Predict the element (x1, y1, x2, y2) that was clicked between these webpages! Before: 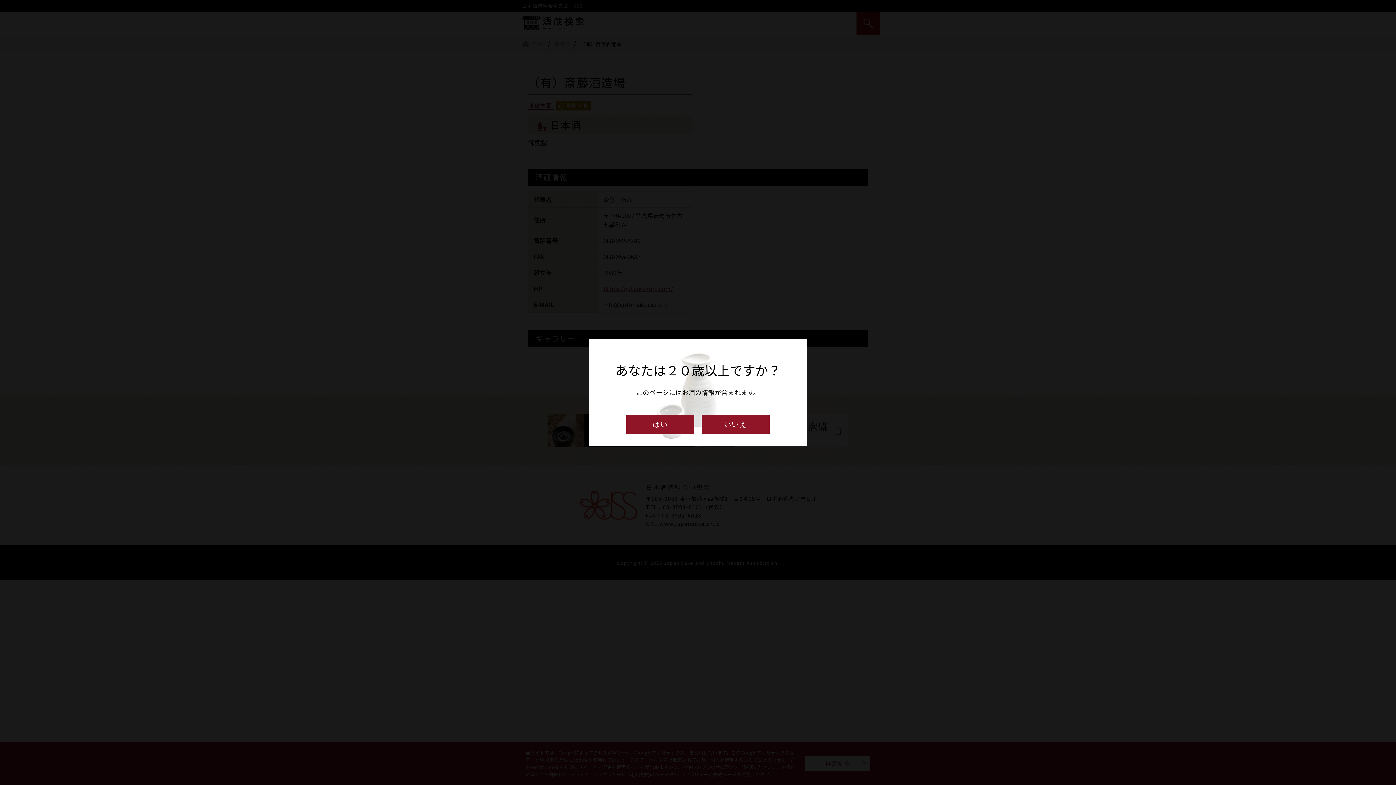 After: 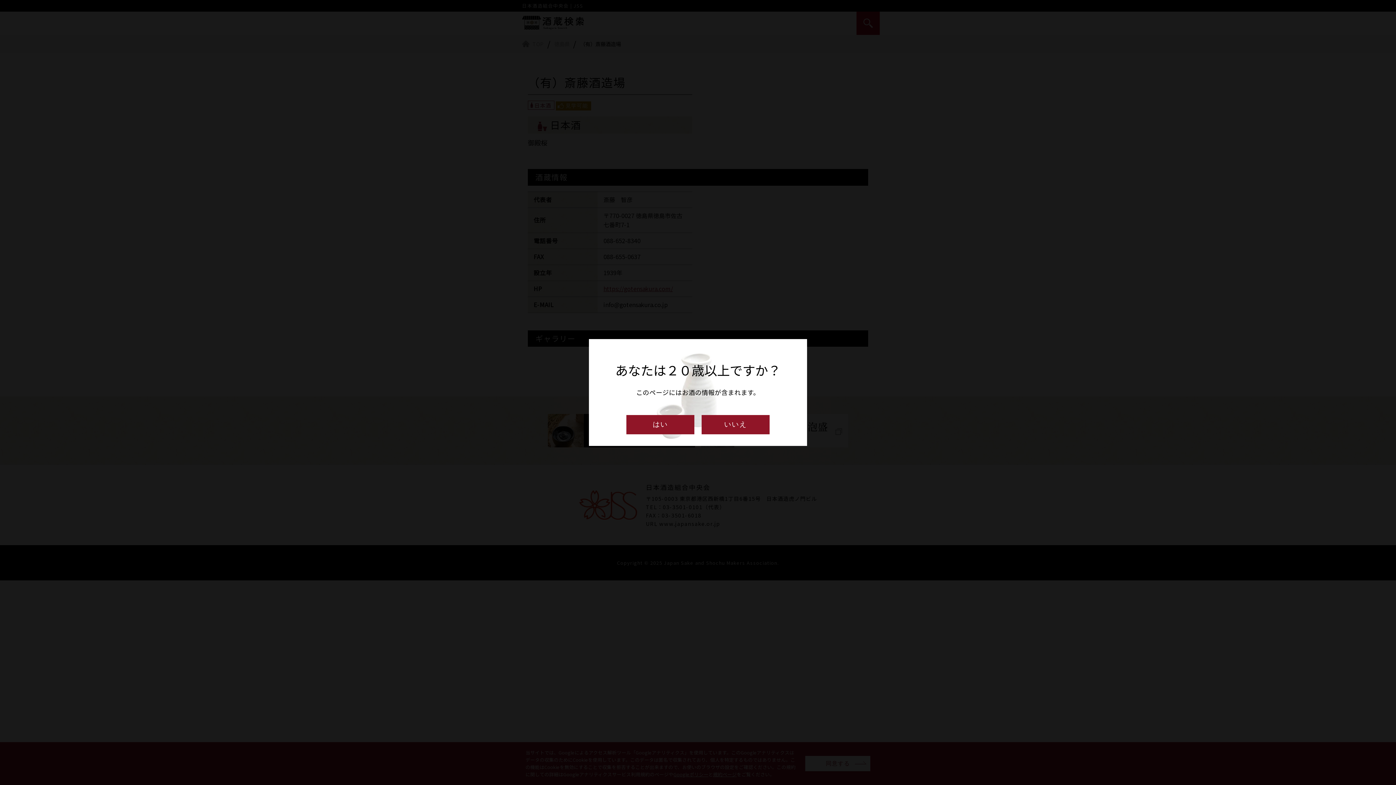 Action: label: いいえ bbox: (701, 415, 769, 434)